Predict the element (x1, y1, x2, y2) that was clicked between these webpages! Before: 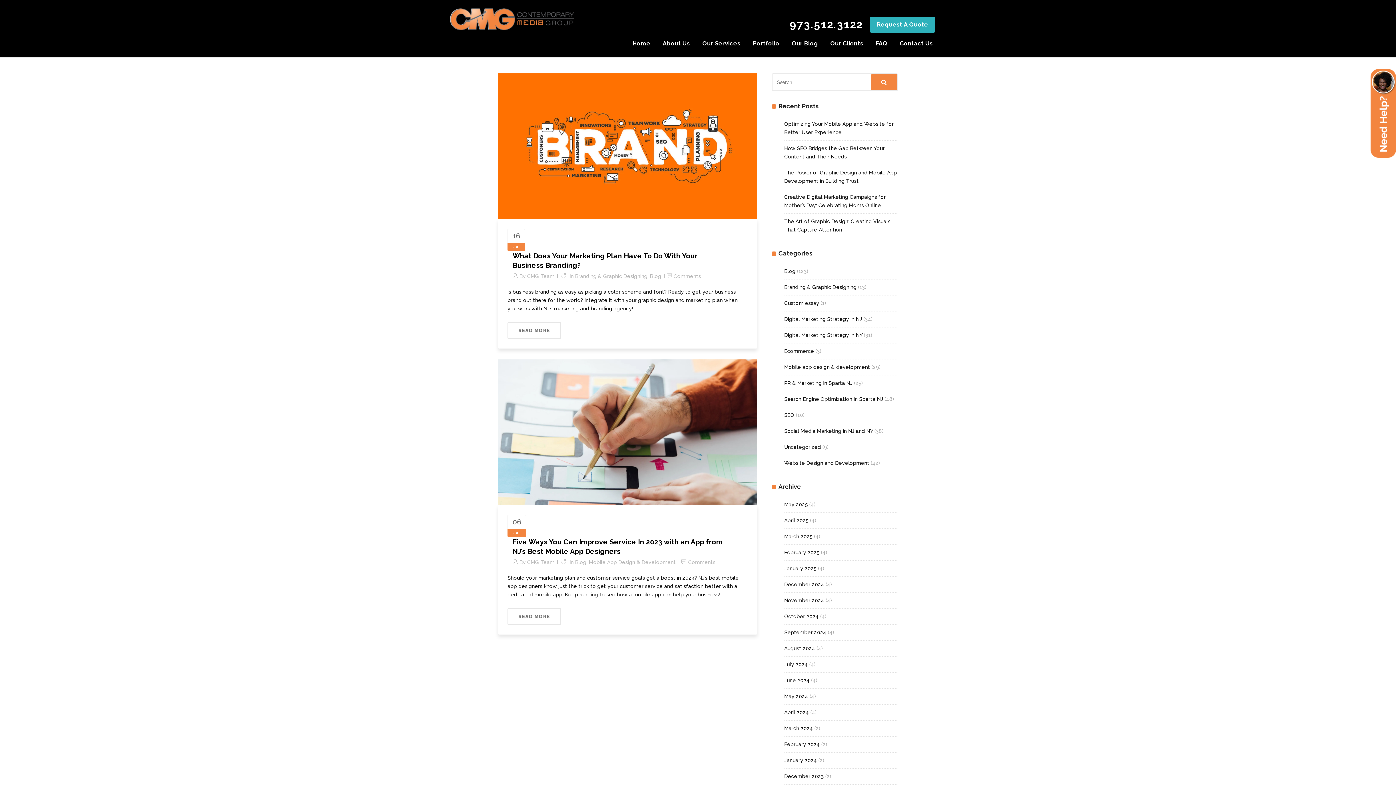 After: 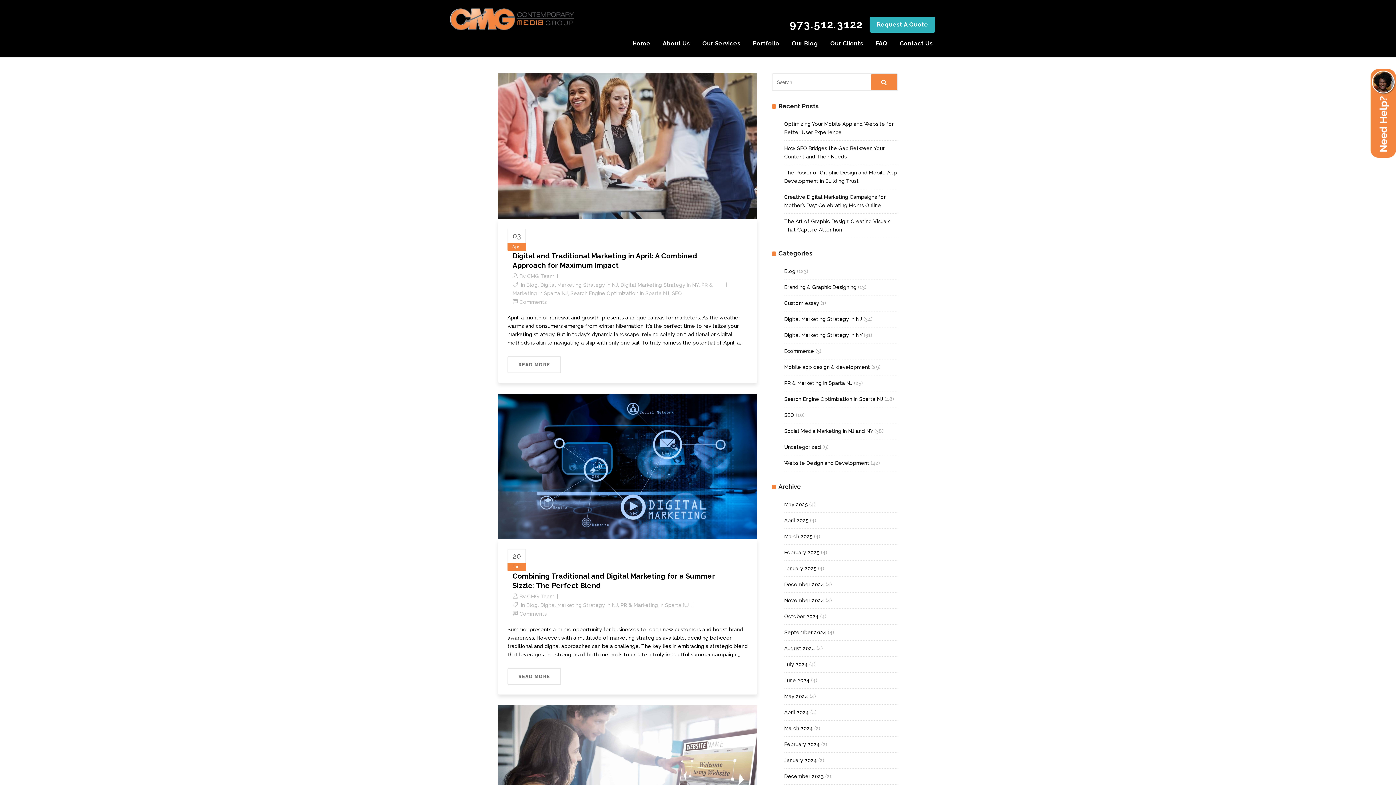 Action: label: PR & Marketing in Sparta NJ bbox: (784, 380, 852, 386)